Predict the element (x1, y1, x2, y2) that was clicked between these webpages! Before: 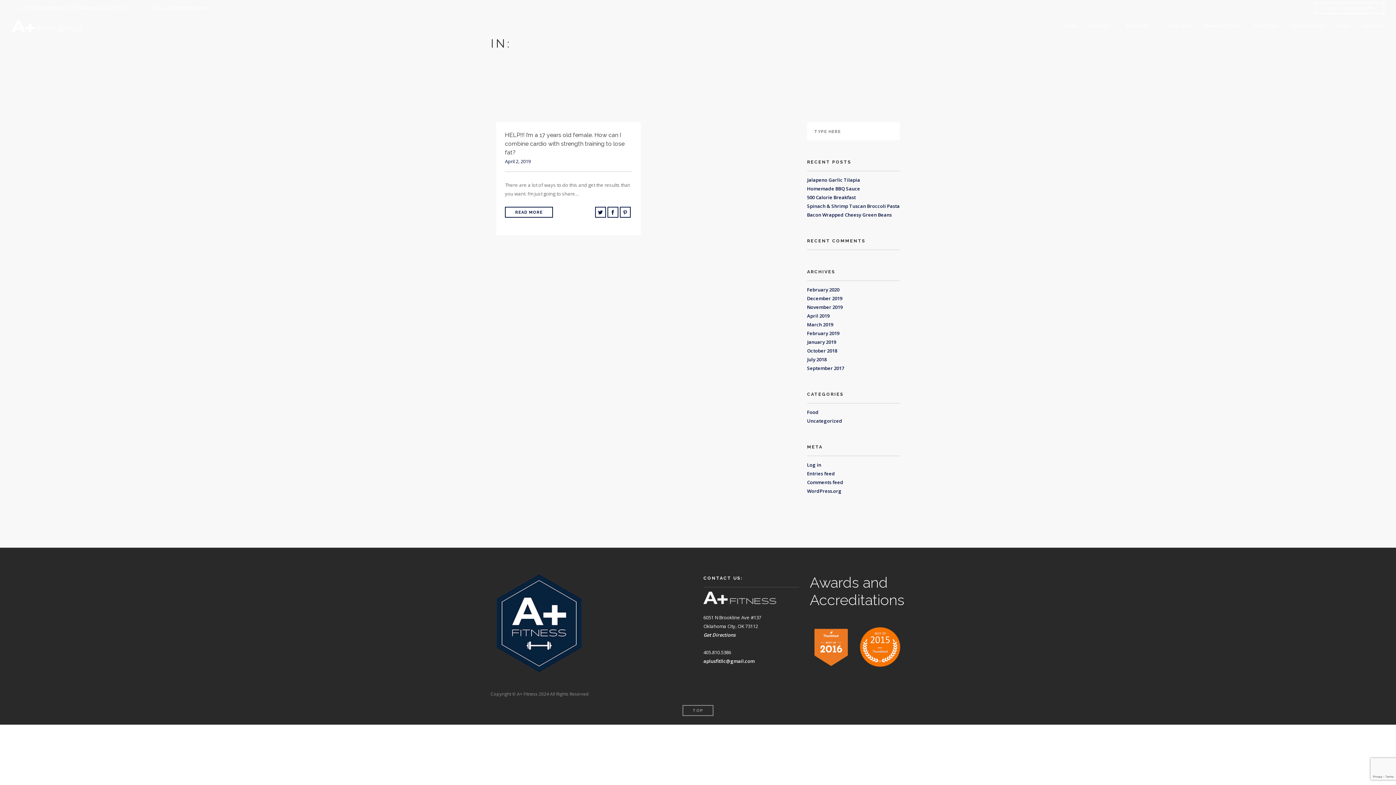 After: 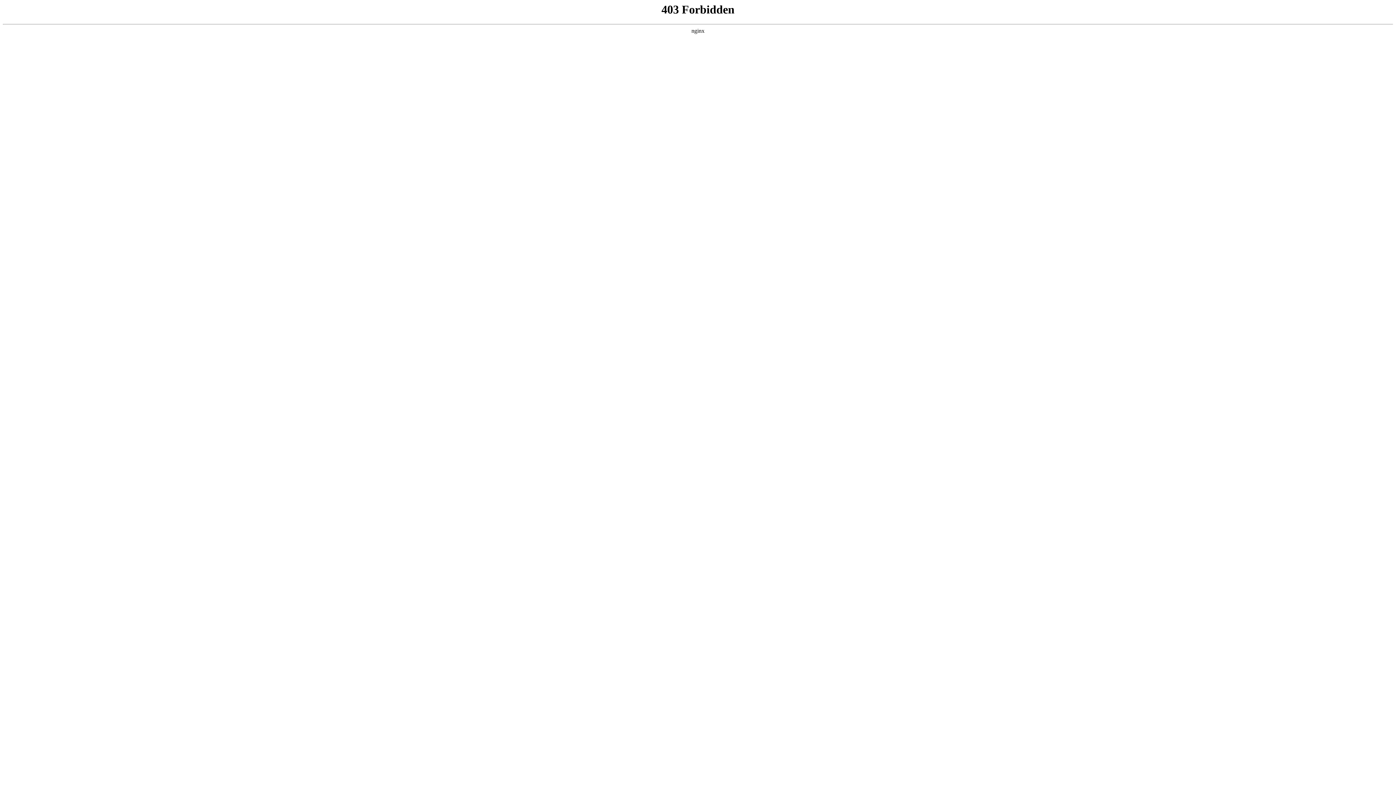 Action: bbox: (807, 488, 841, 494) label: WordPress.org